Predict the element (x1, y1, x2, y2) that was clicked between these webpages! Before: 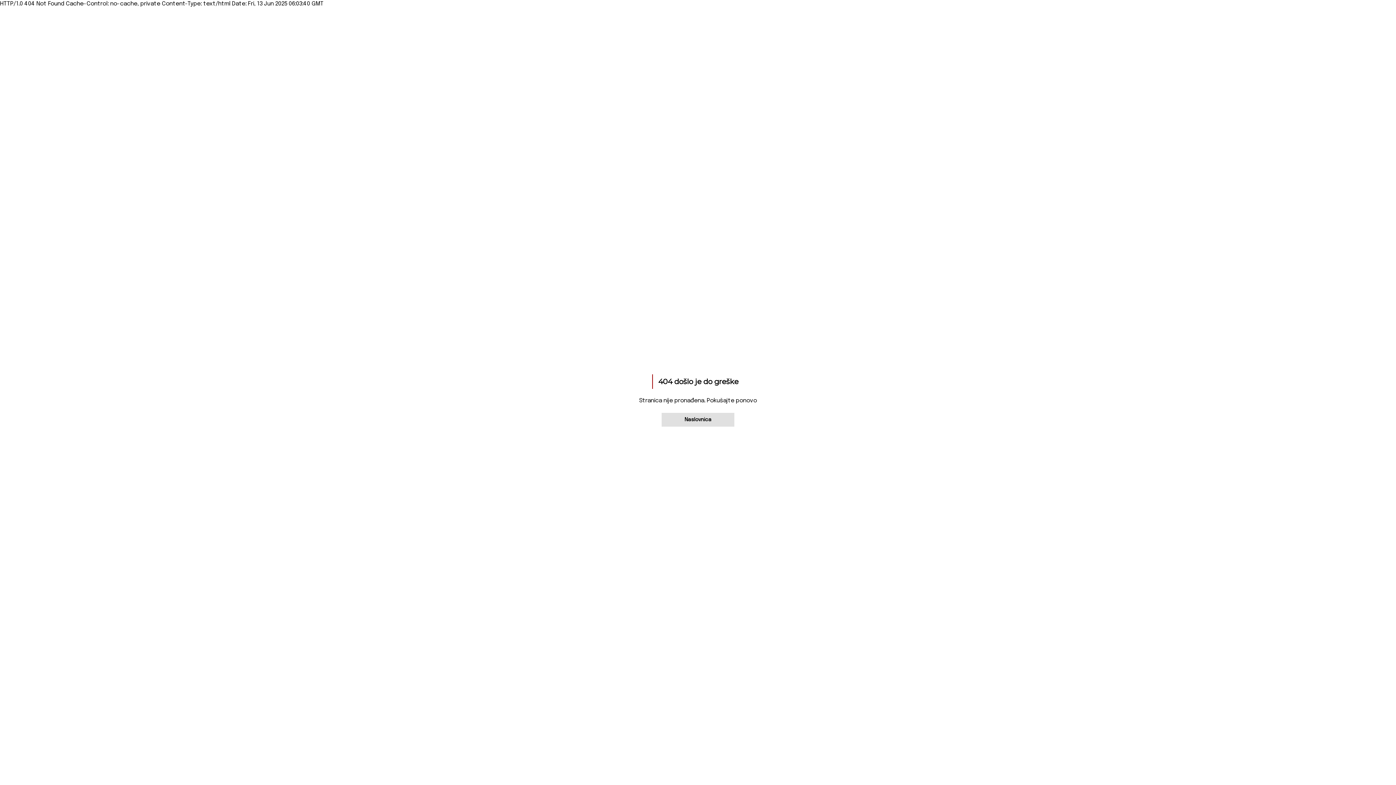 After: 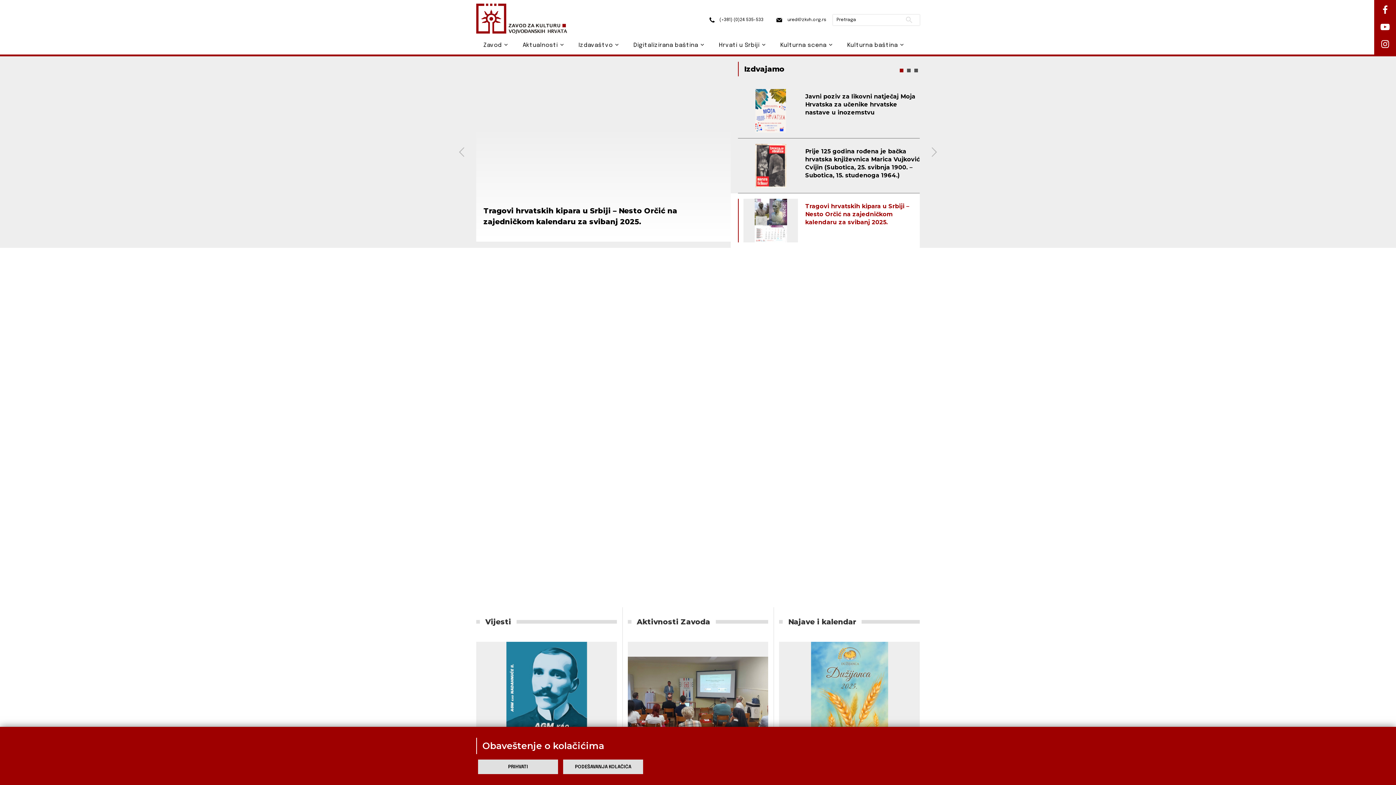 Action: label: Naslovnica bbox: (661, 413, 734, 426)